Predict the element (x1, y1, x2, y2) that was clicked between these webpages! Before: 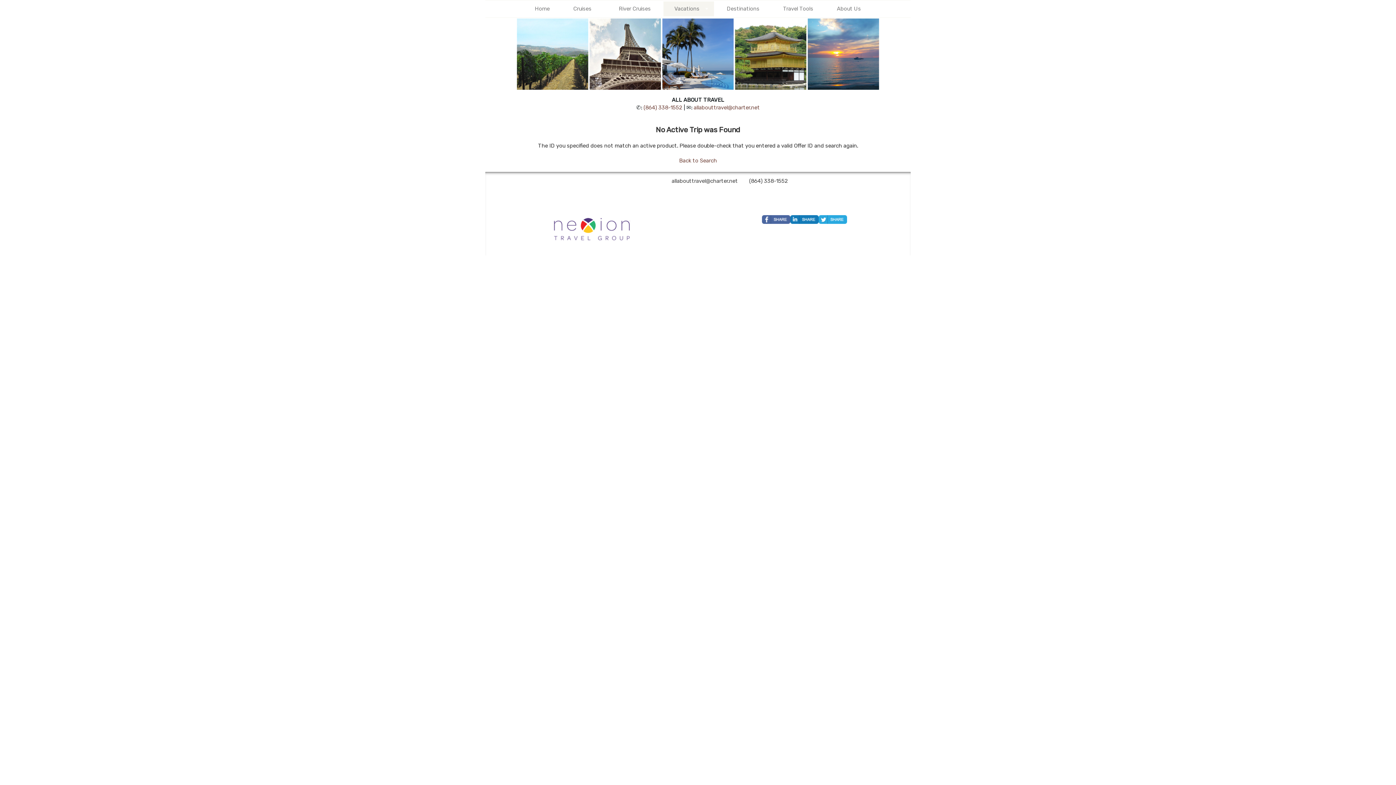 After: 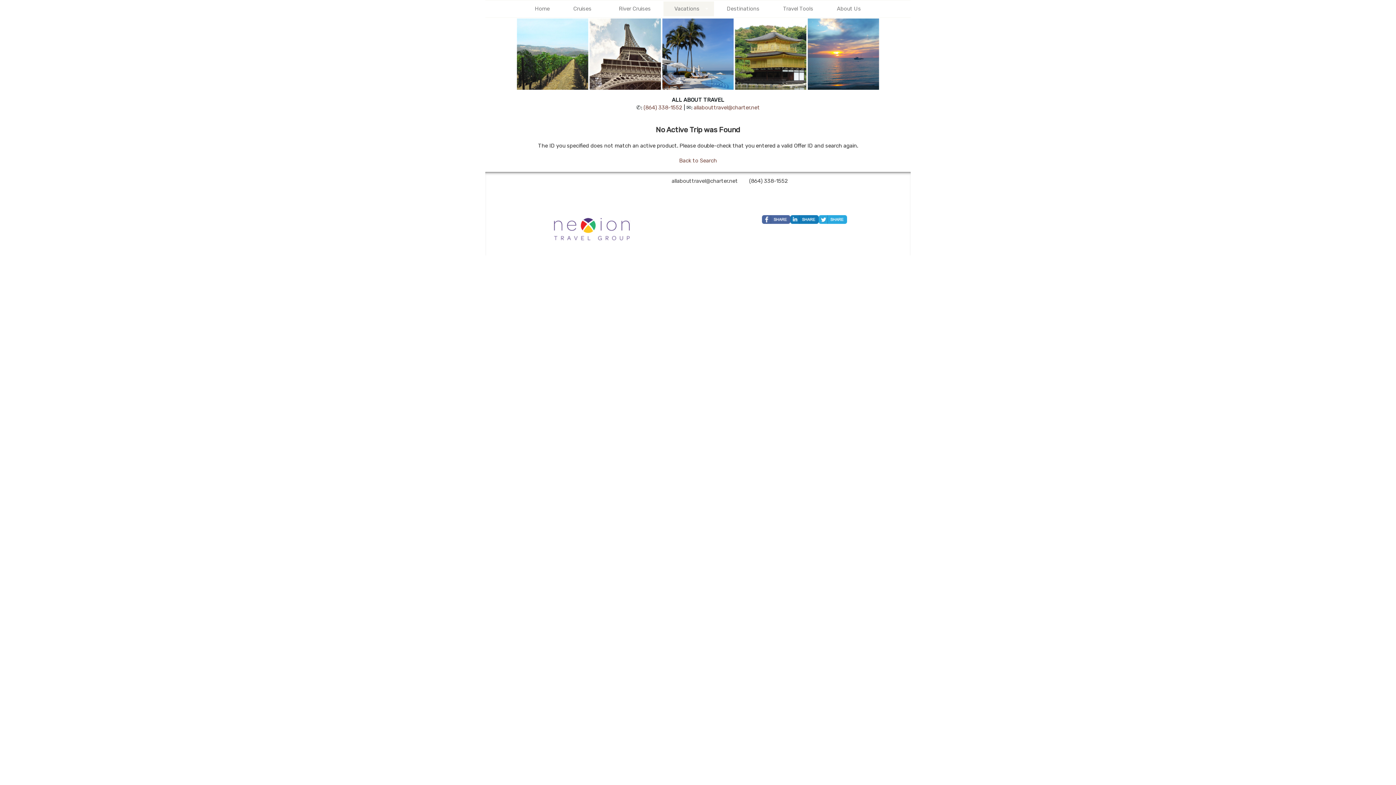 Action: bbox: (790, 215, 818, 224)